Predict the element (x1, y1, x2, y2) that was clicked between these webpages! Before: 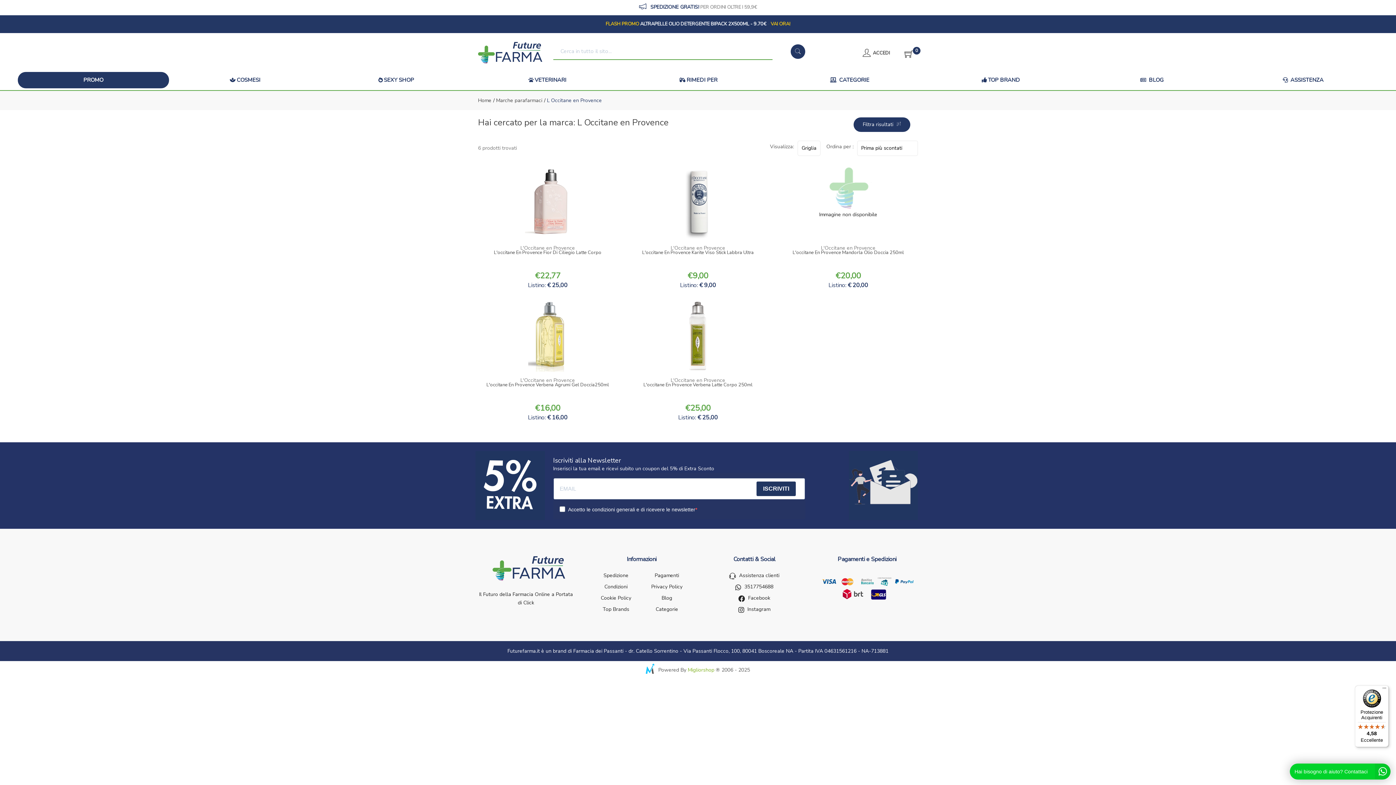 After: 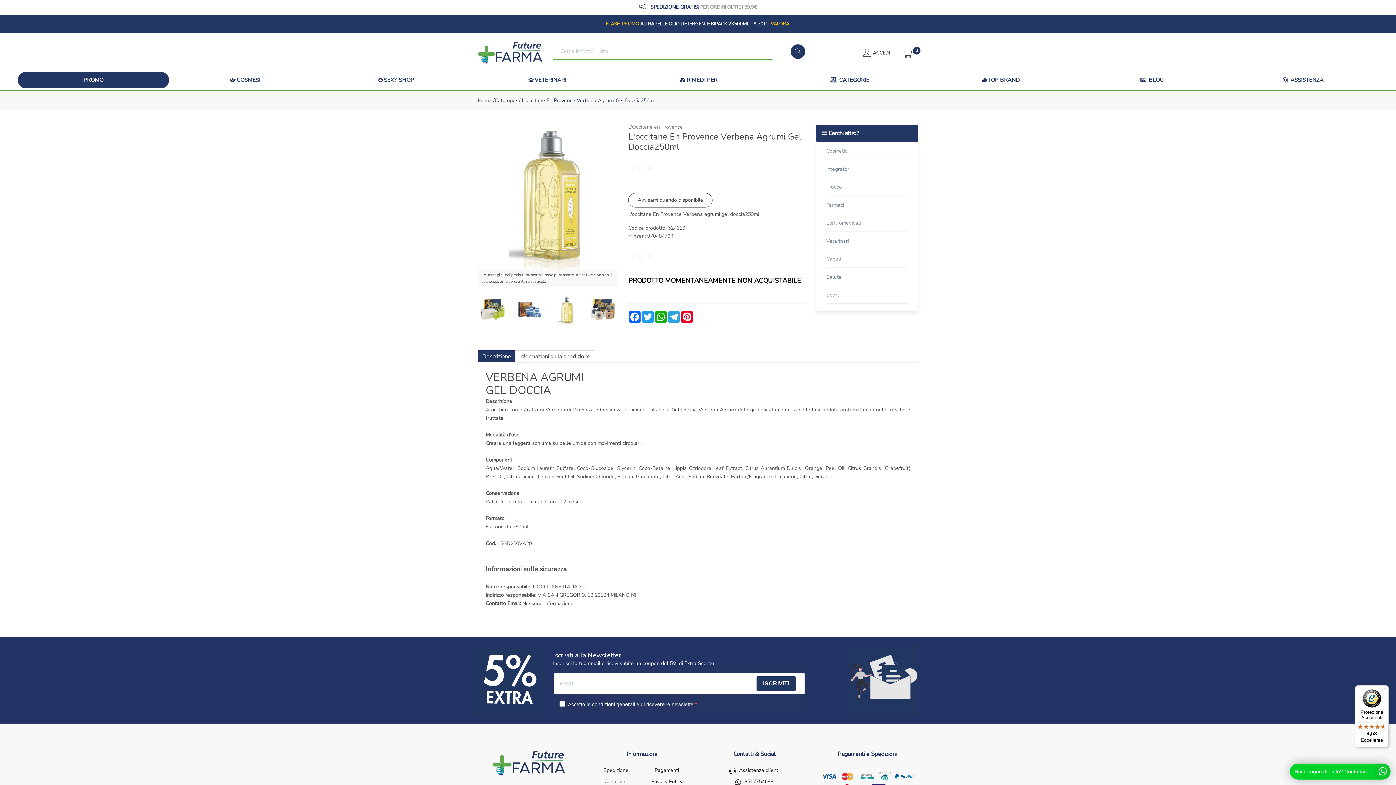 Action: bbox: (478, 383, 617, 401) label: L'occitane En Provence Verbena Agrumi Gel Doccia250ml